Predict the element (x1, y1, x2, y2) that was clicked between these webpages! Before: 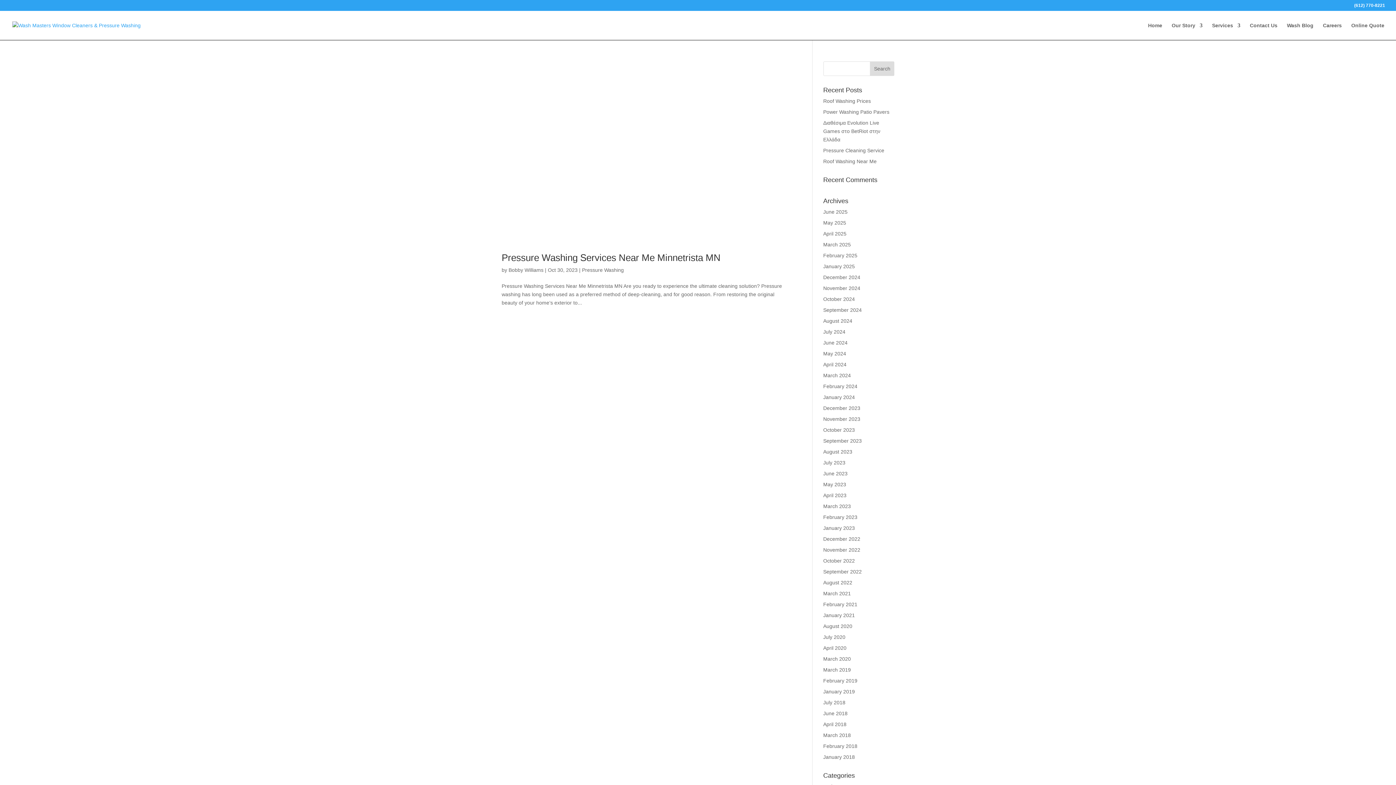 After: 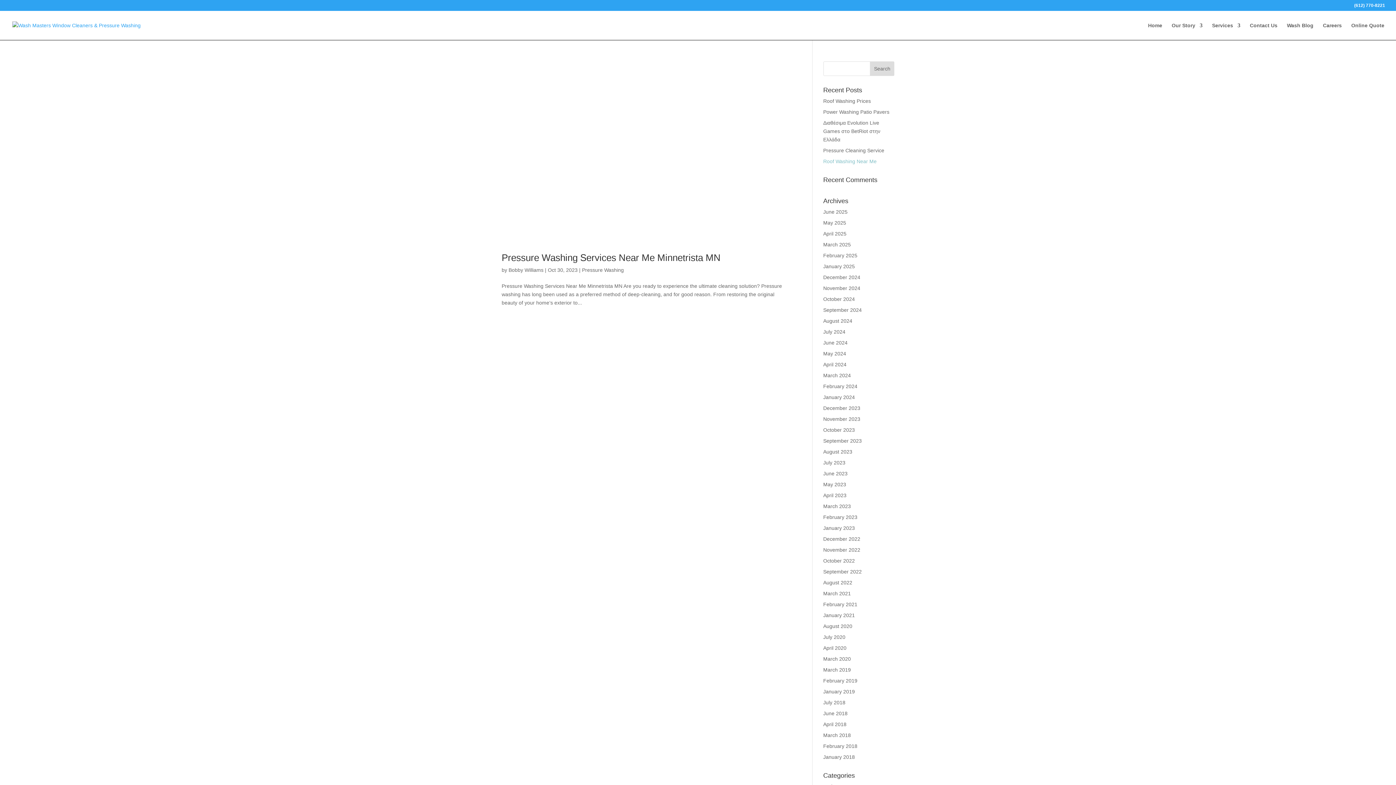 Action: label: Roof Washing Near Me bbox: (823, 158, 876, 164)